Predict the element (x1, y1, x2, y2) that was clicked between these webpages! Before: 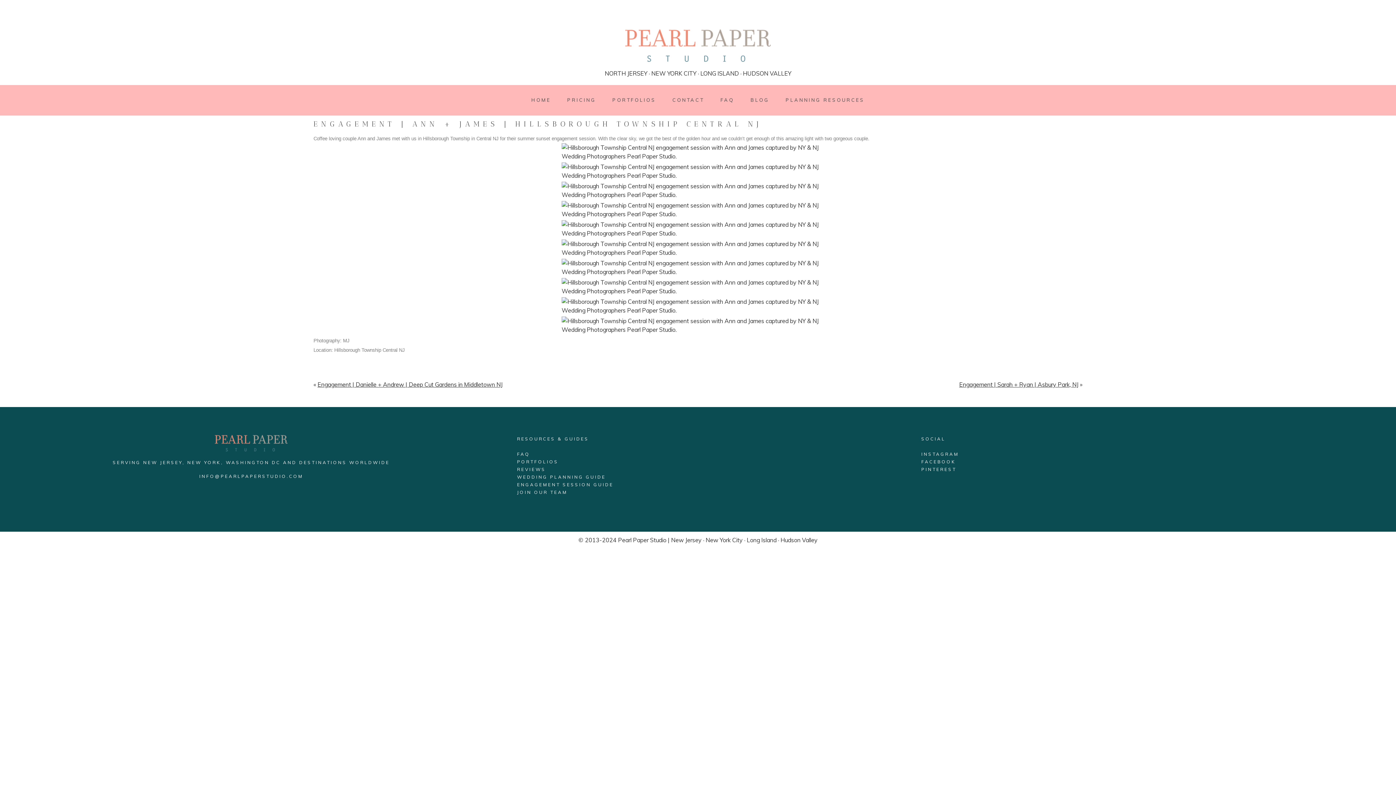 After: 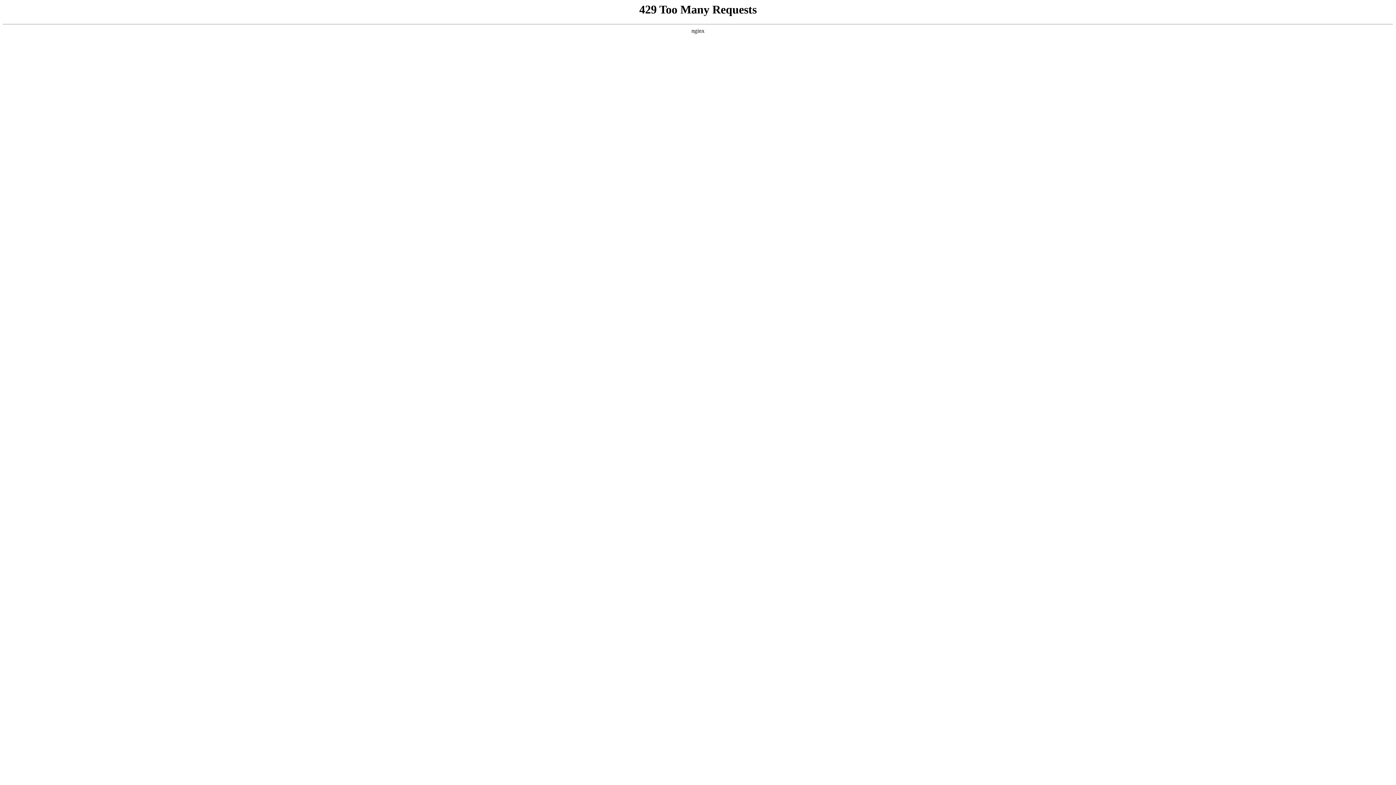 Action: label: HOME bbox: (531, 97, 550, 103)